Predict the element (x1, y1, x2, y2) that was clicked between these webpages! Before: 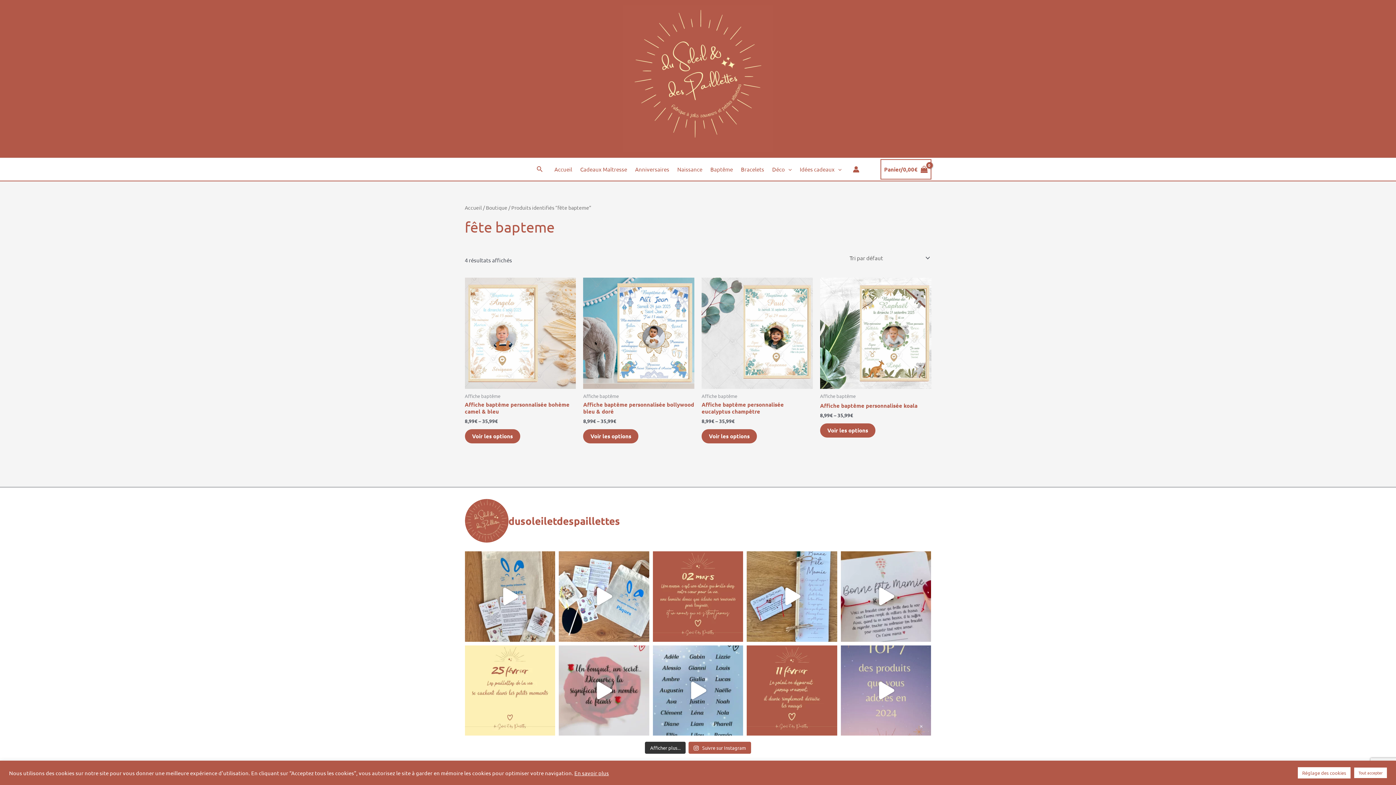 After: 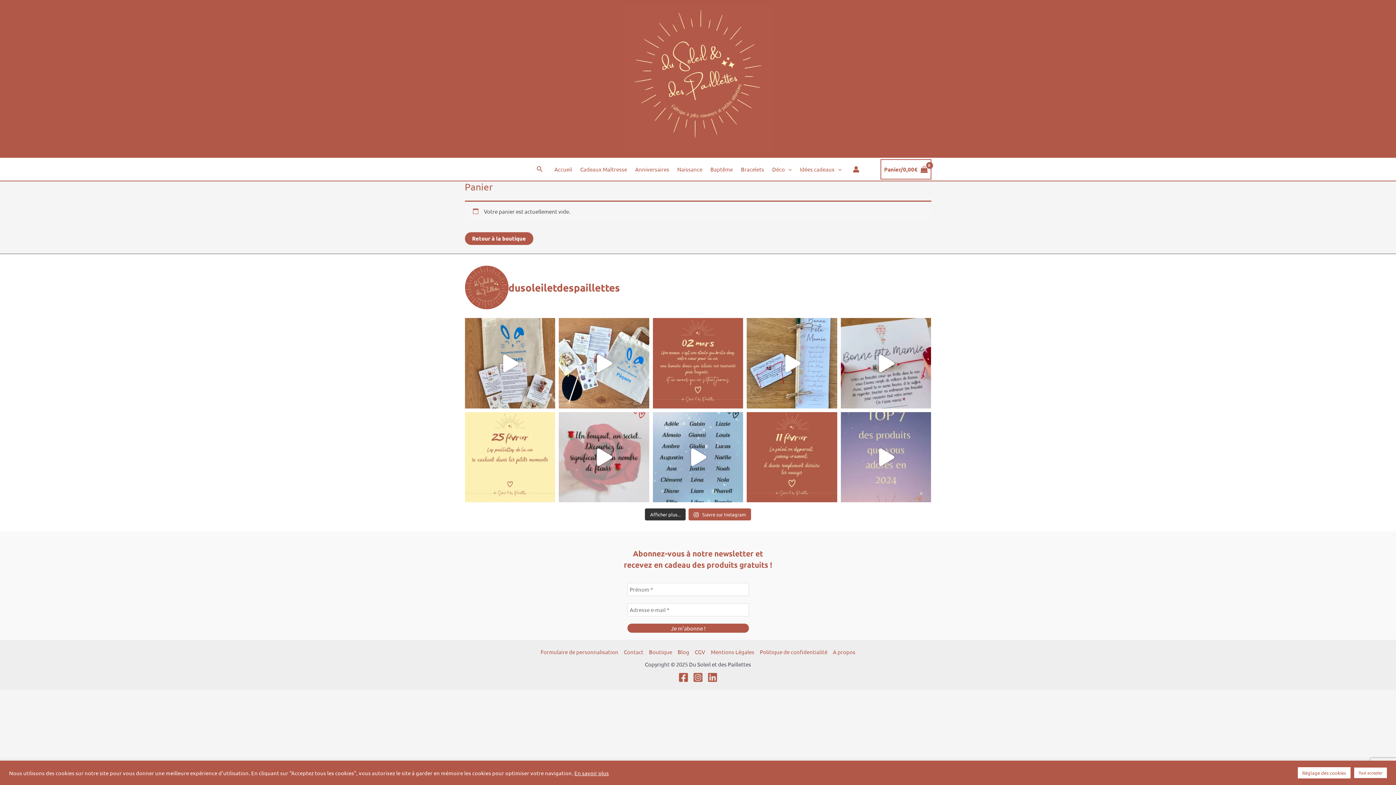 Action: bbox: (880, 159, 931, 179) label: View Shopping Cart, empty